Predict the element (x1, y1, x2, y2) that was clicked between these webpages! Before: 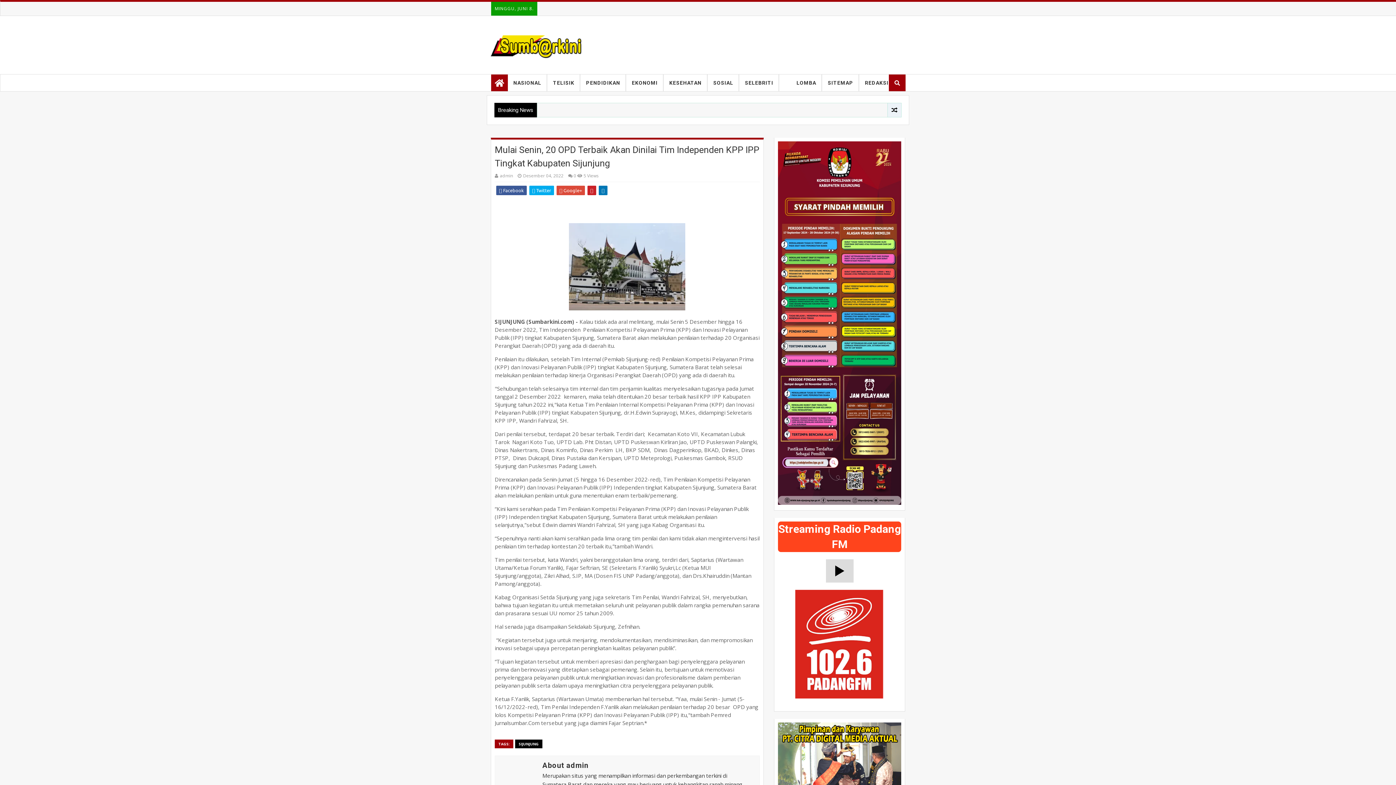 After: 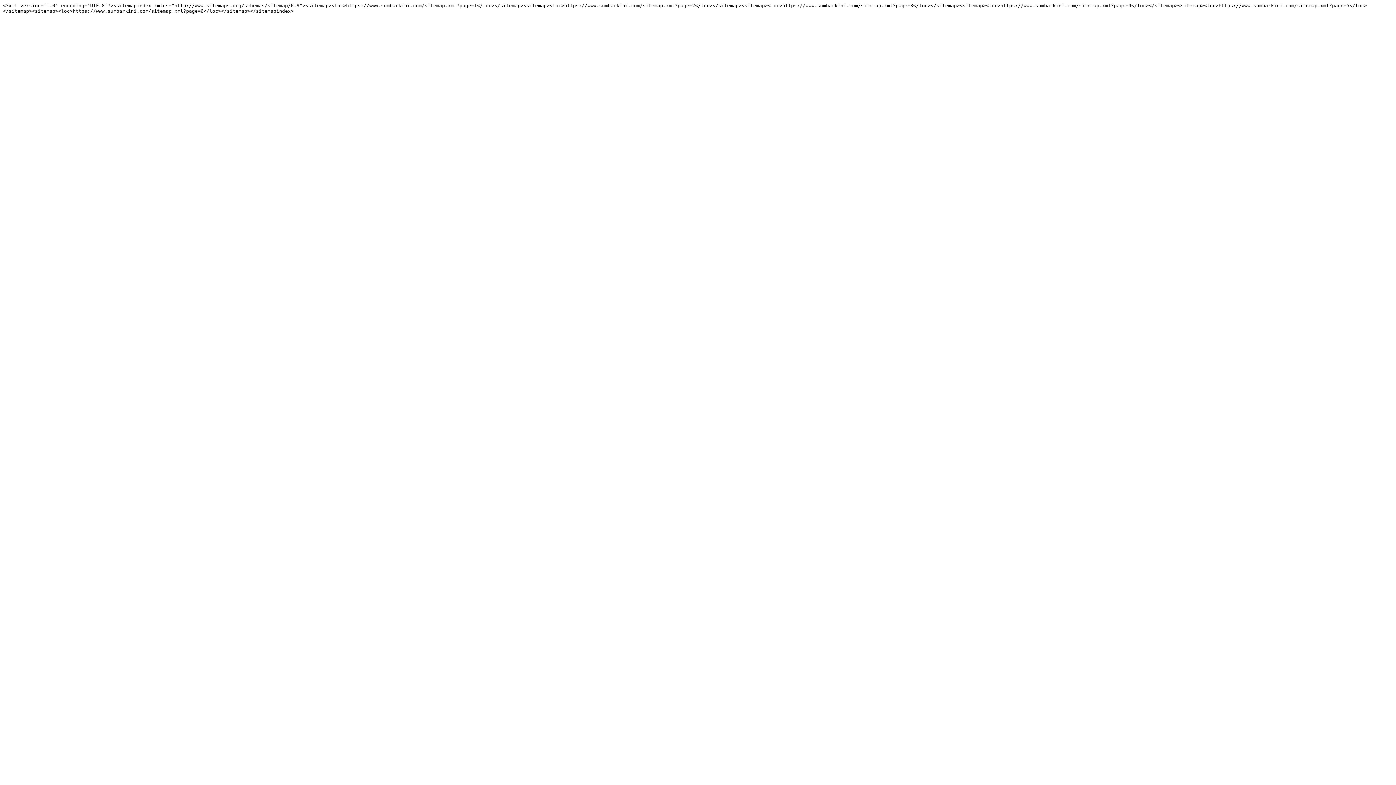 Action: label: SITEMAP bbox: (822, 74, 859, 91)